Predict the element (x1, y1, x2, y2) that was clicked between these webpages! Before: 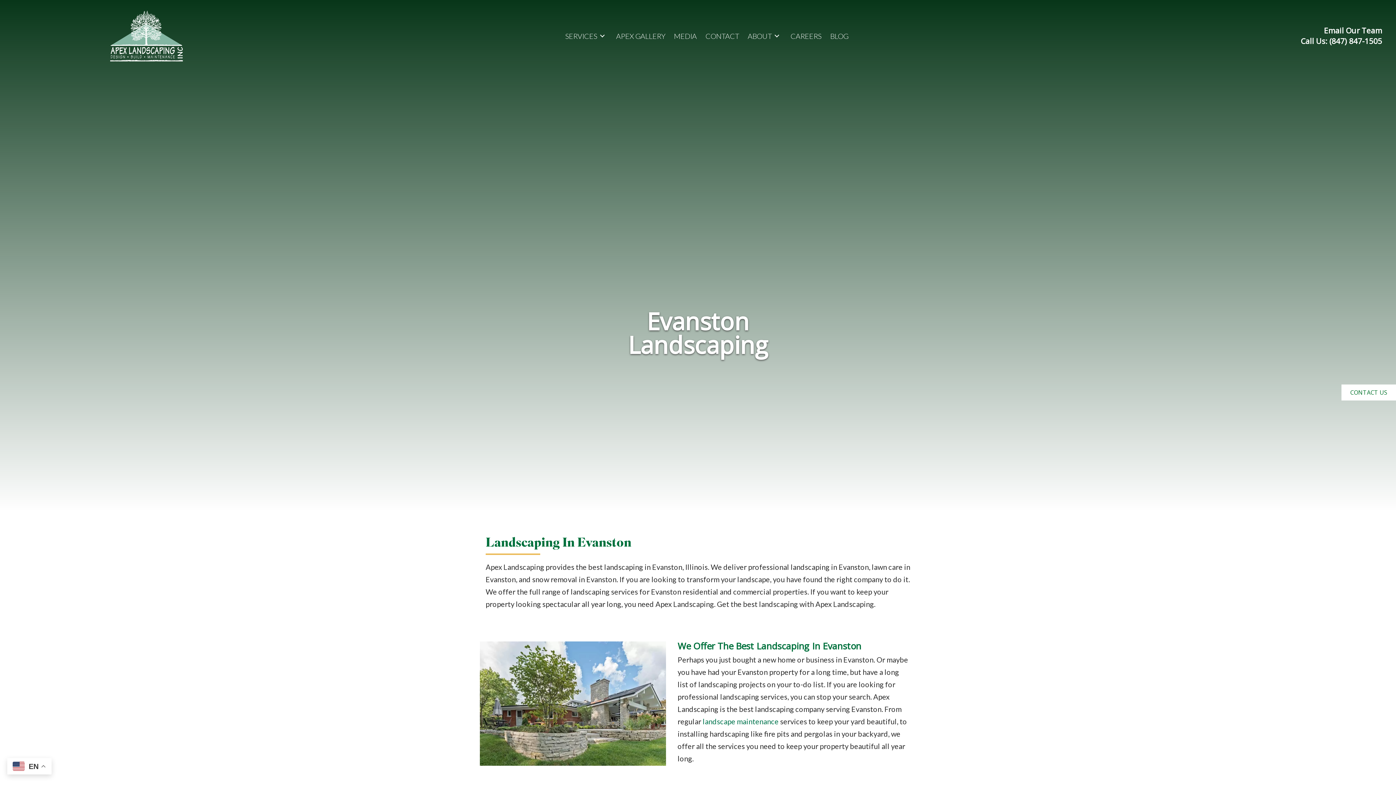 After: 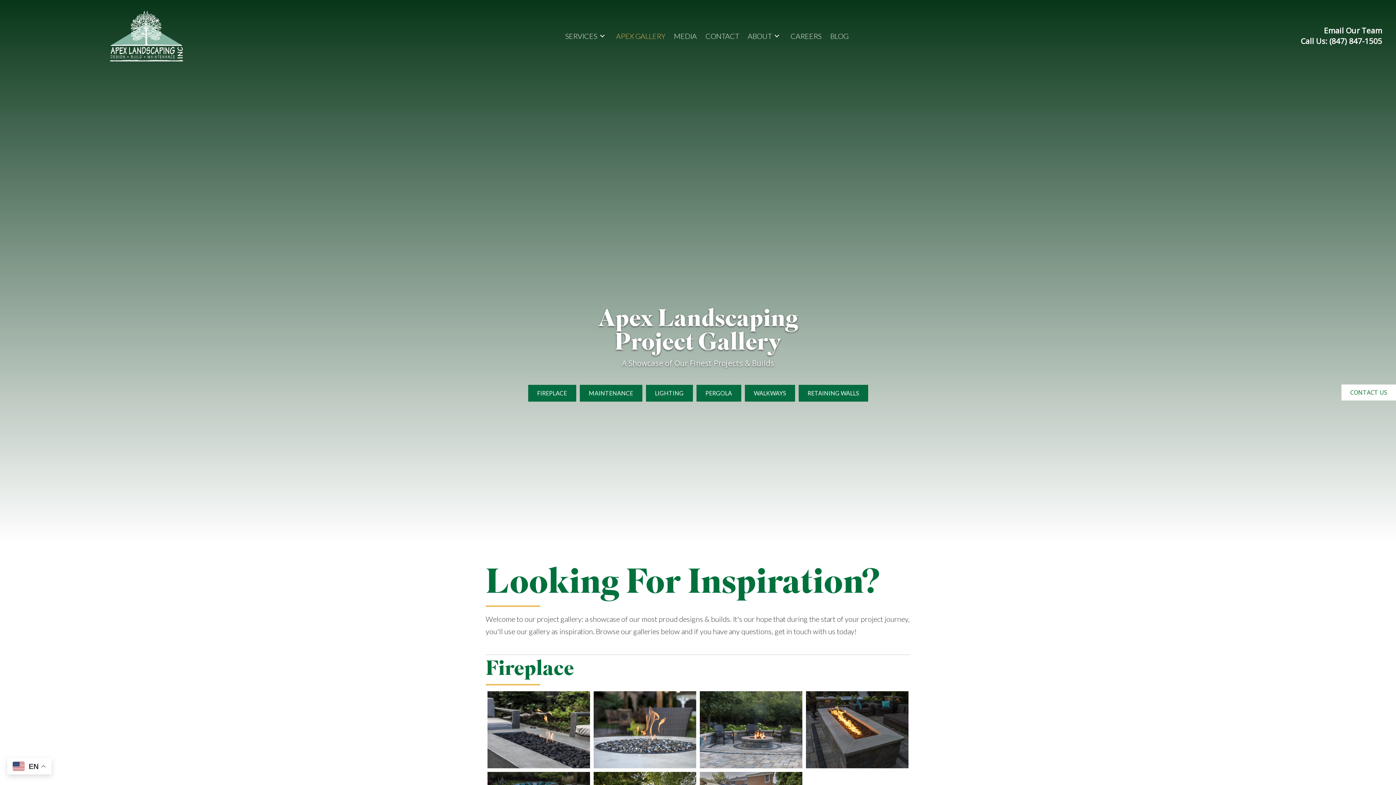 Action: bbox: (612, 26, 668, 45) label: APEX GALLERY